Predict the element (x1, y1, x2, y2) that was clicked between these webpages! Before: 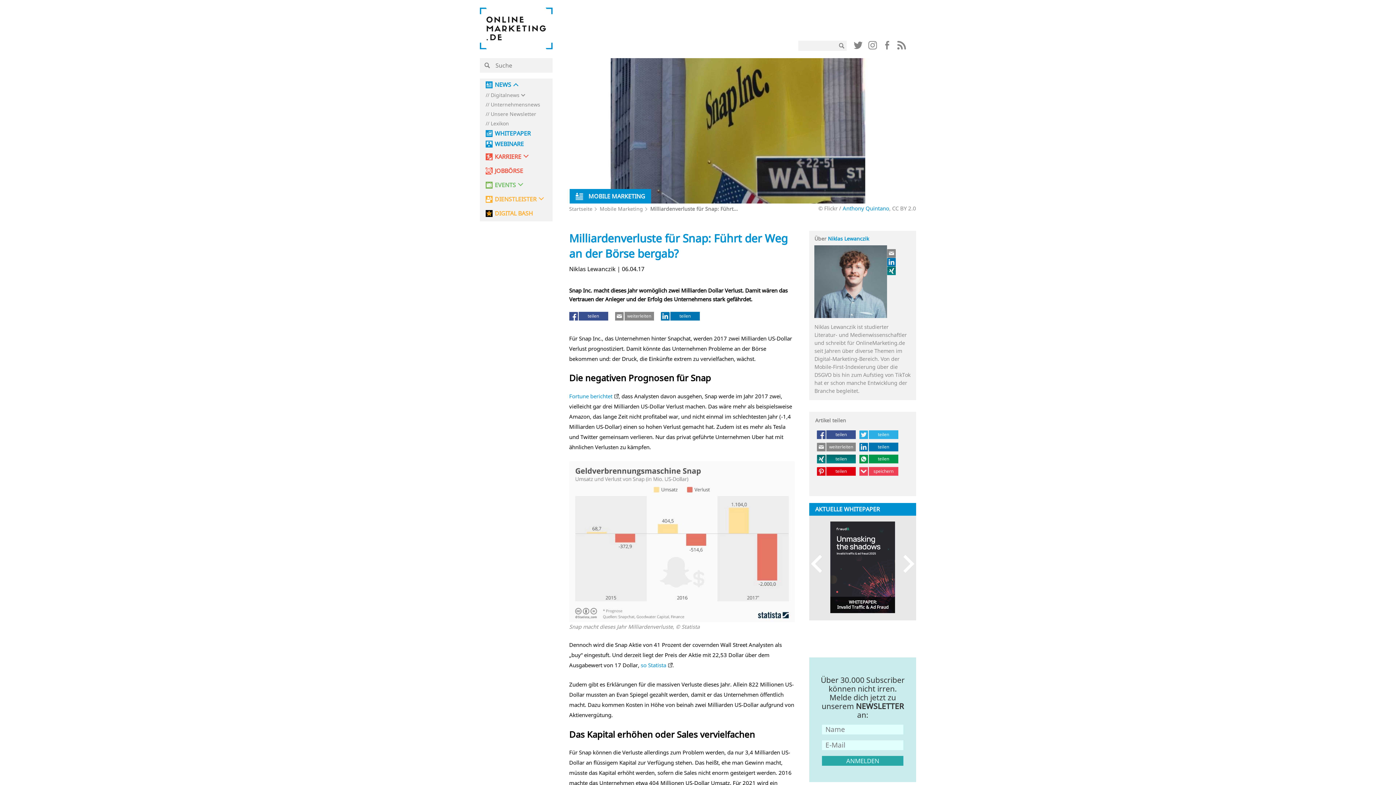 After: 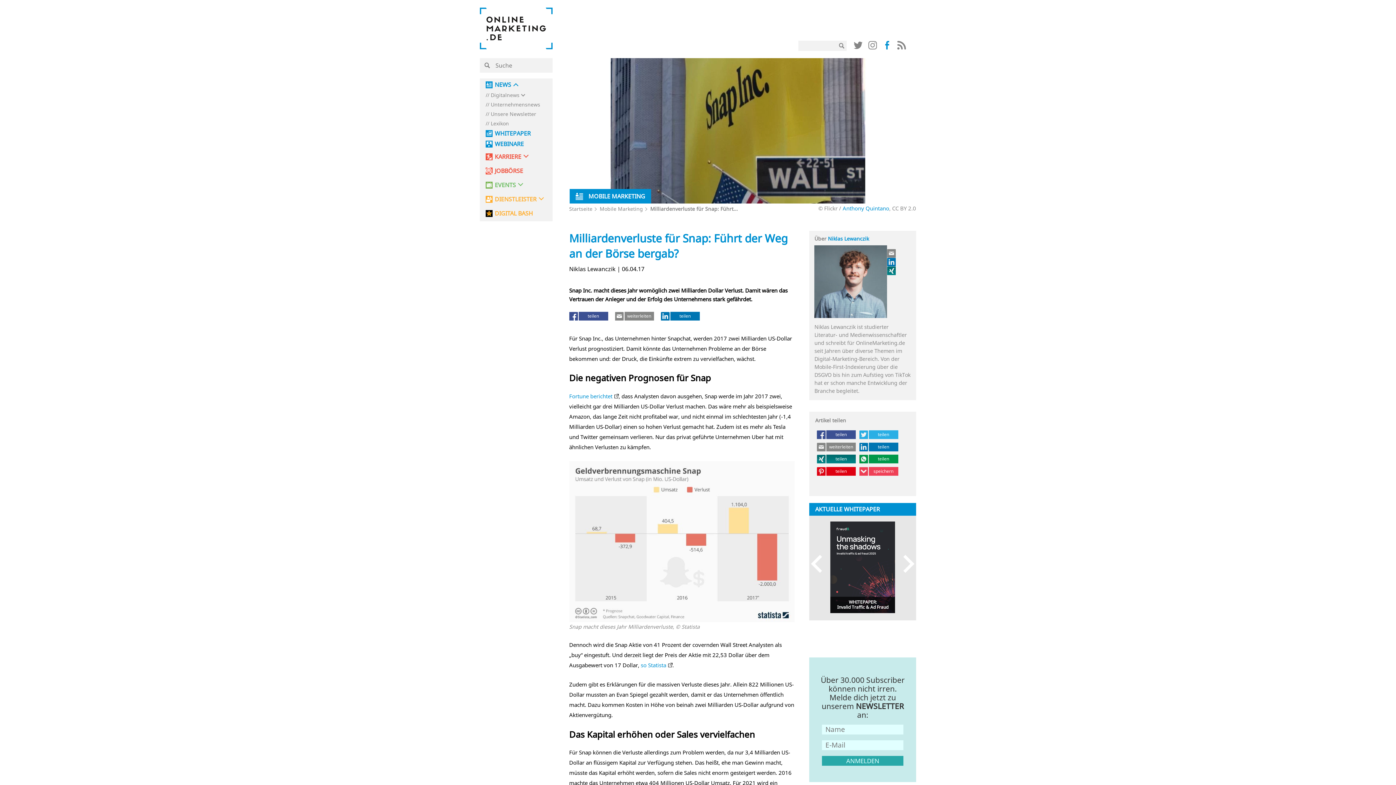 Action: bbox: (882, 43, 891, 51)